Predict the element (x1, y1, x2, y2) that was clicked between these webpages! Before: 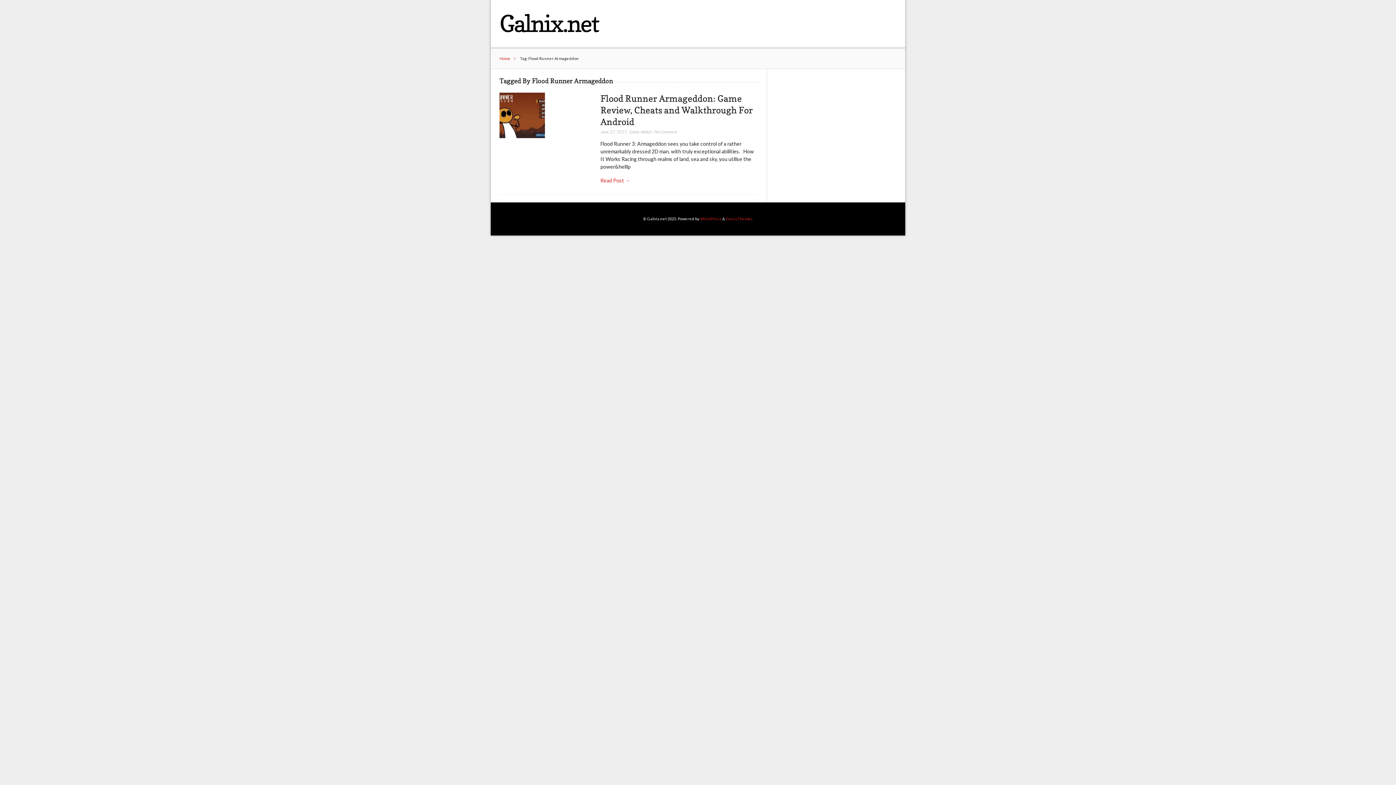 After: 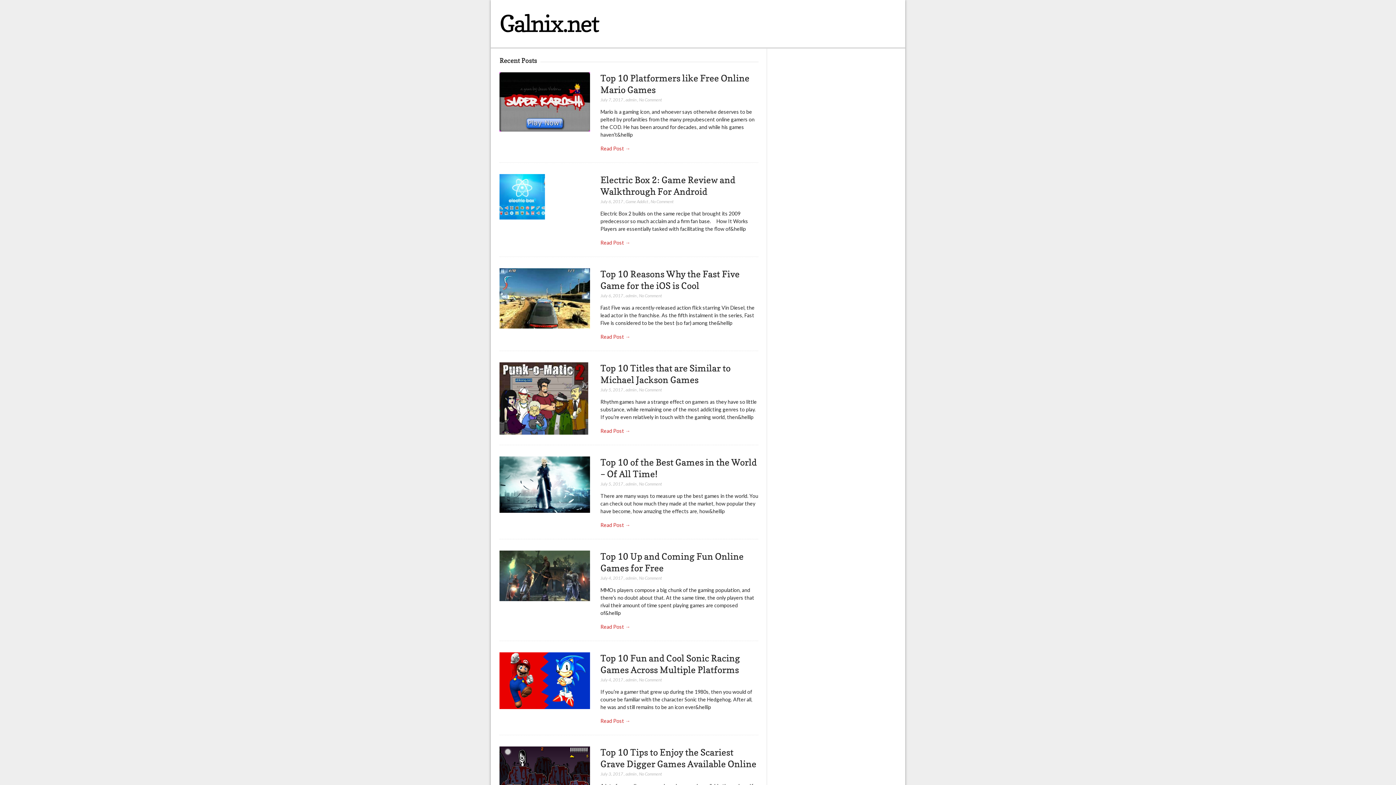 Action: bbox: (499, 9, 598, 37) label: Galnix.net